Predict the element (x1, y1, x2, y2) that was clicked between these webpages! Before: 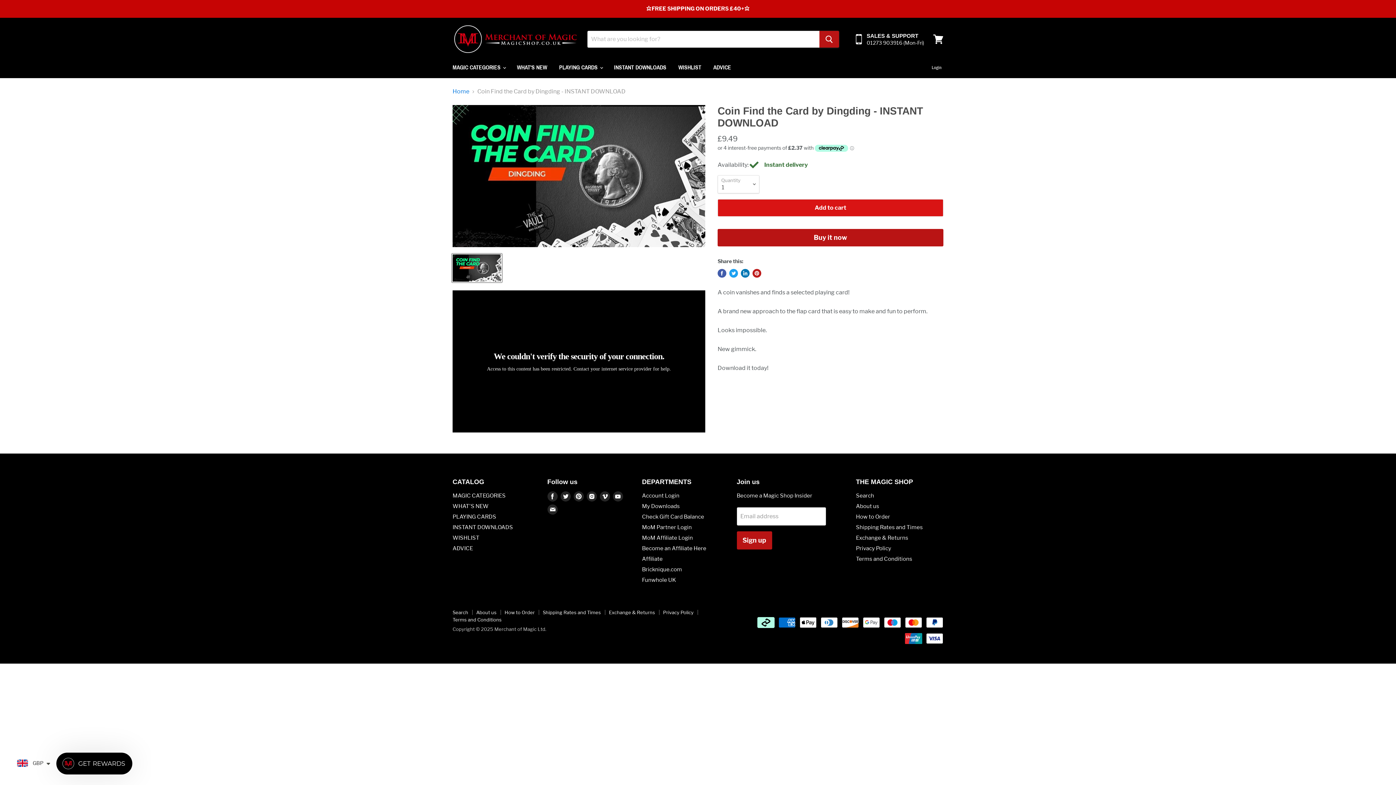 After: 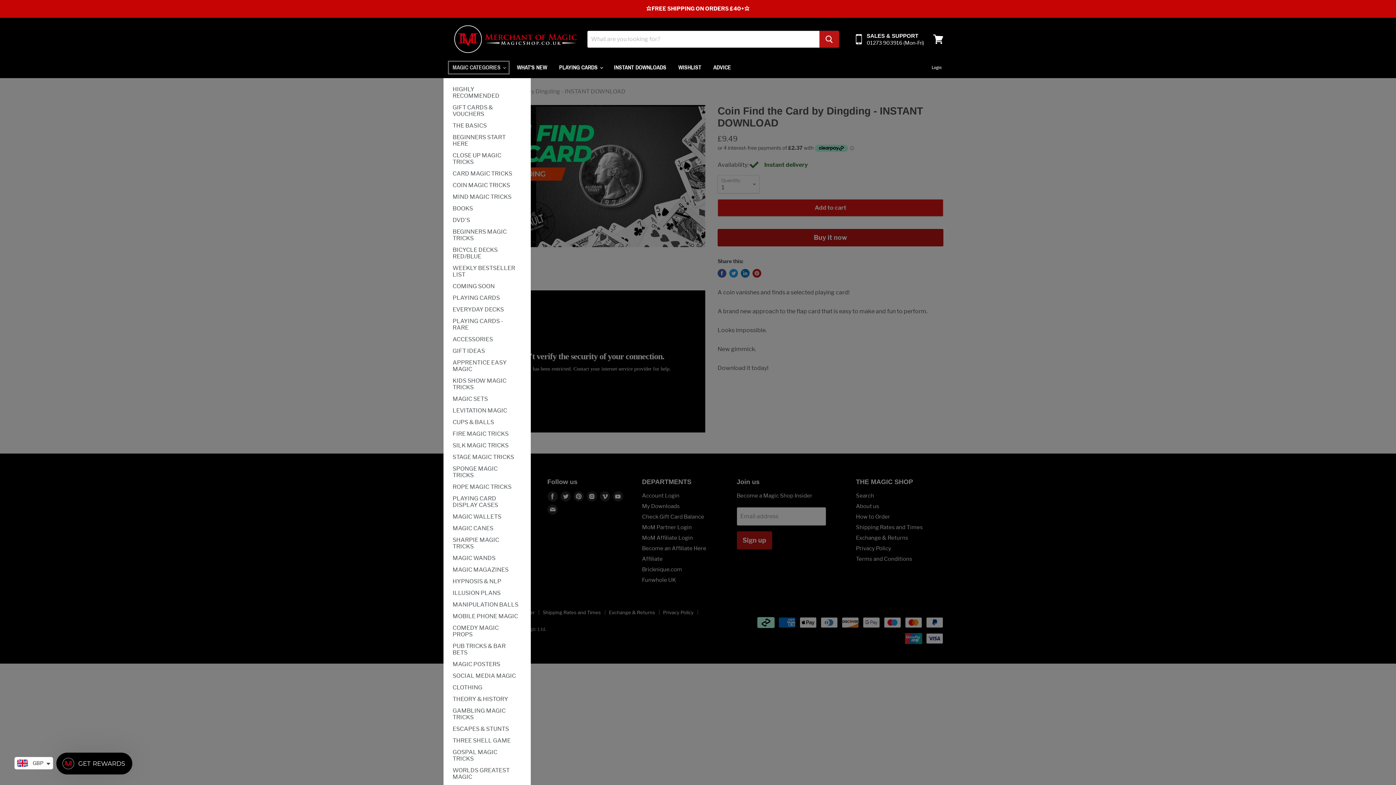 Action: bbox: (447, 60, 510, 75) label: MAGIC CATEGORIES 